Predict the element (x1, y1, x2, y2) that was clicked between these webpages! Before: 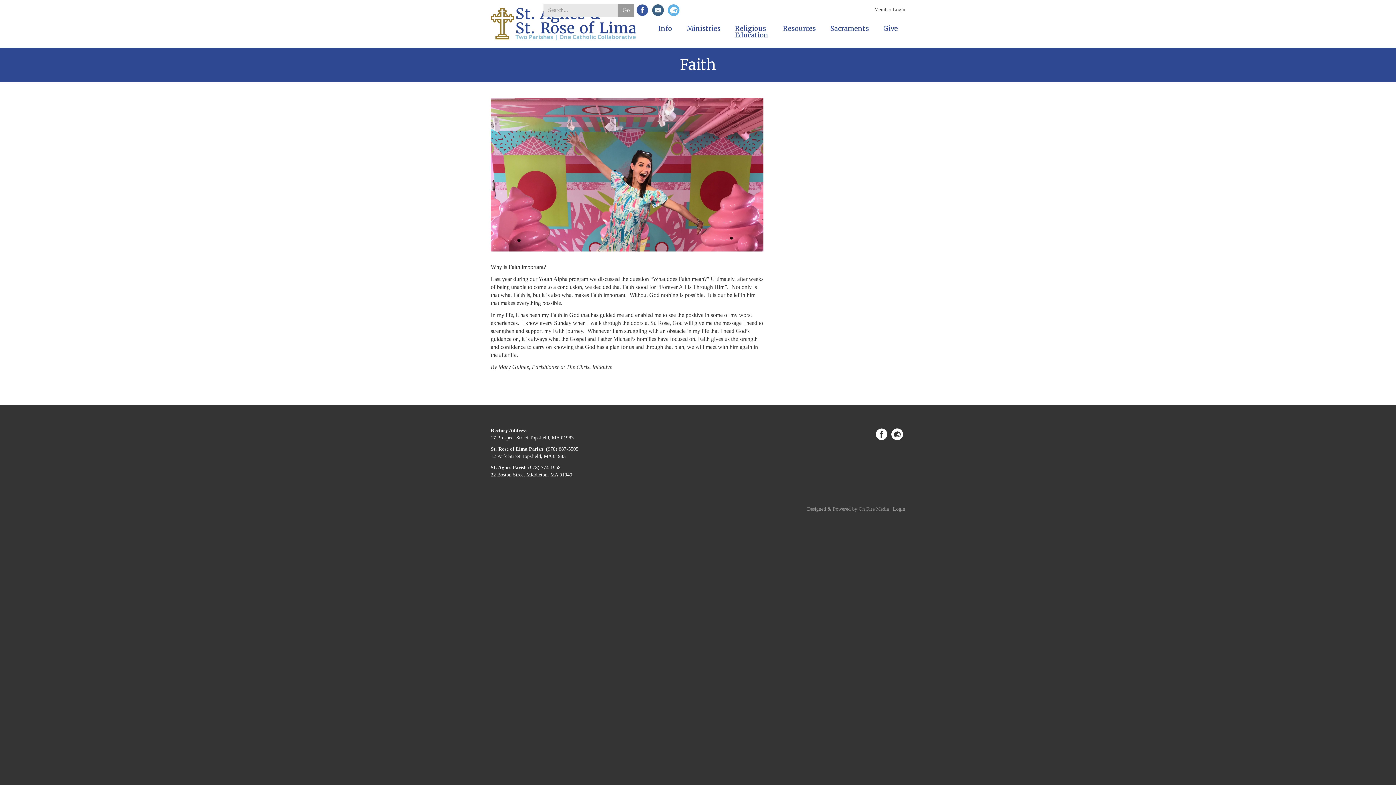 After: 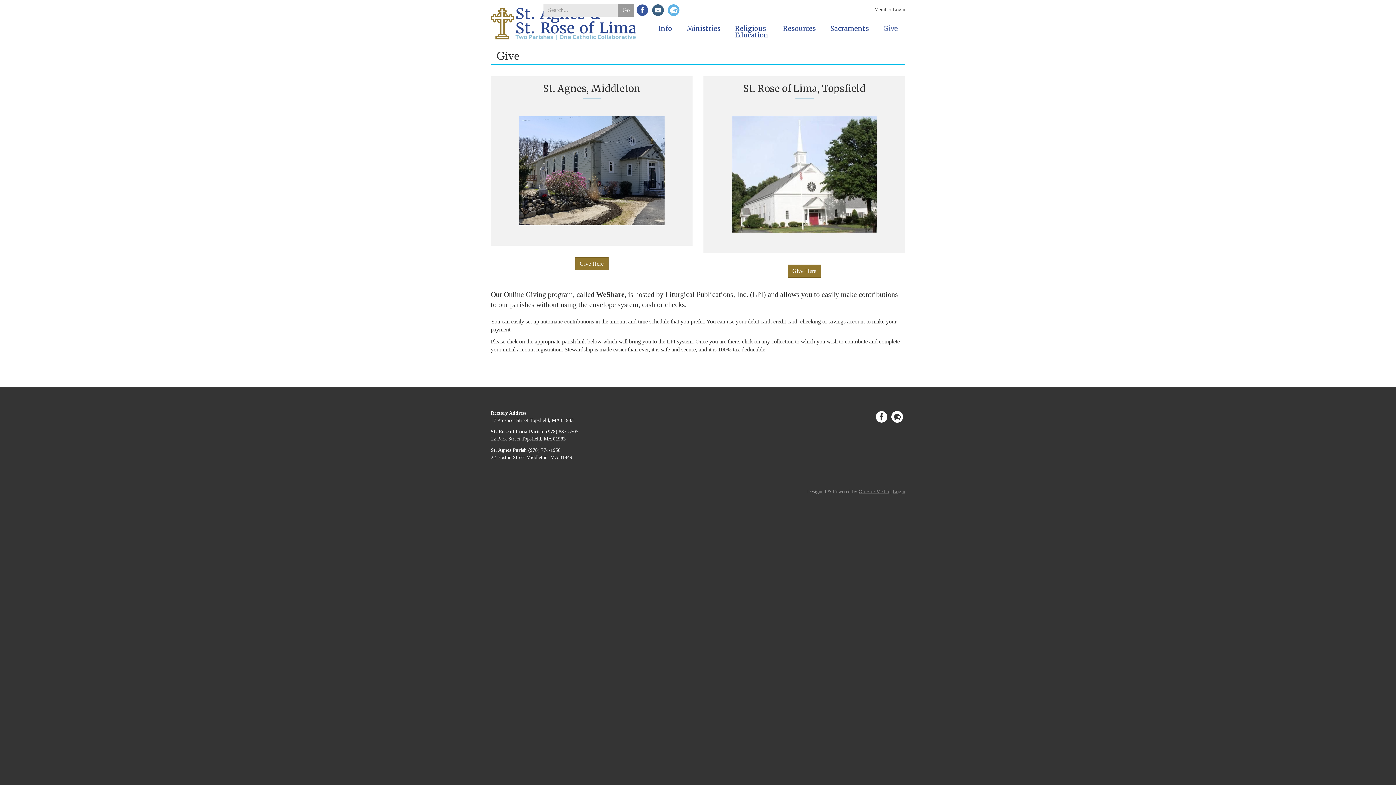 Action: label: Give bbox: (876, 21, 905, 35)